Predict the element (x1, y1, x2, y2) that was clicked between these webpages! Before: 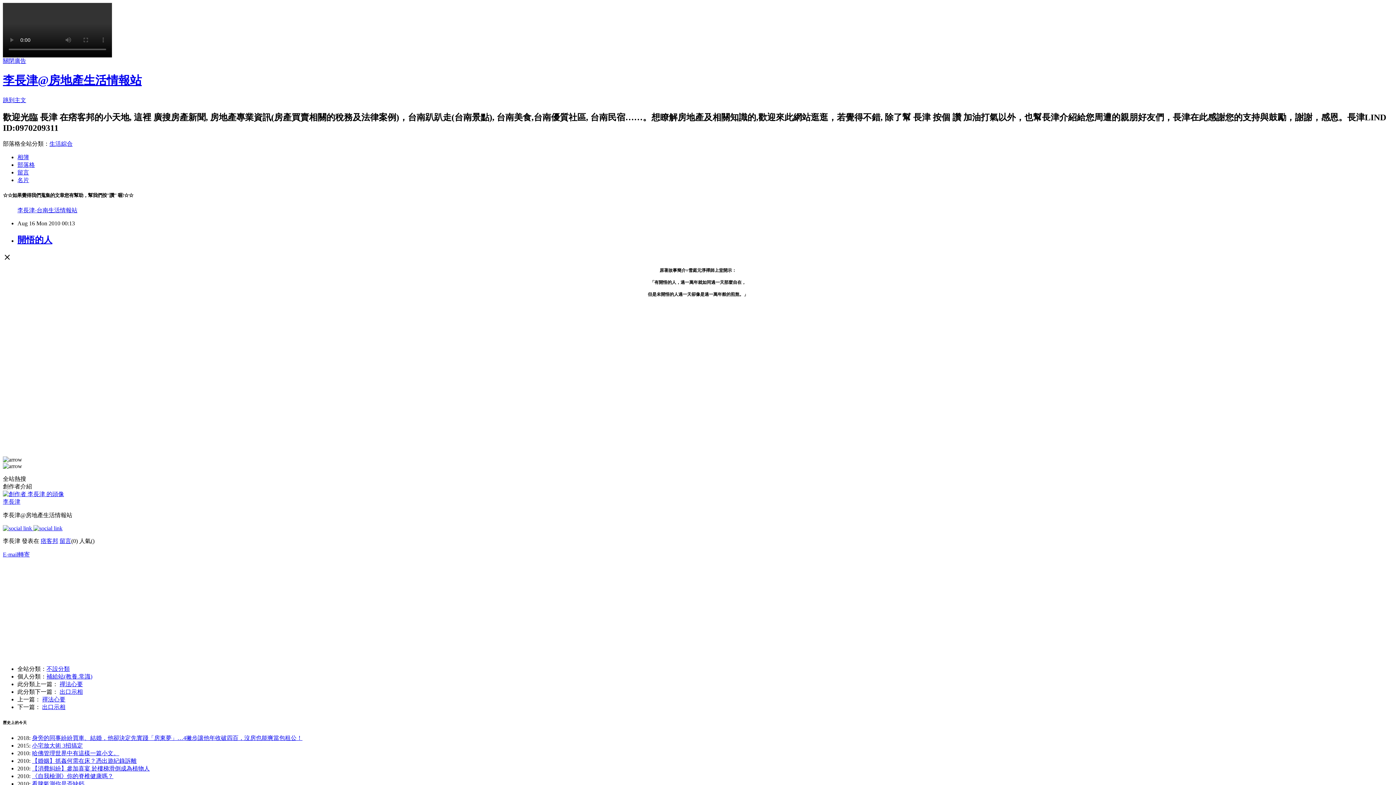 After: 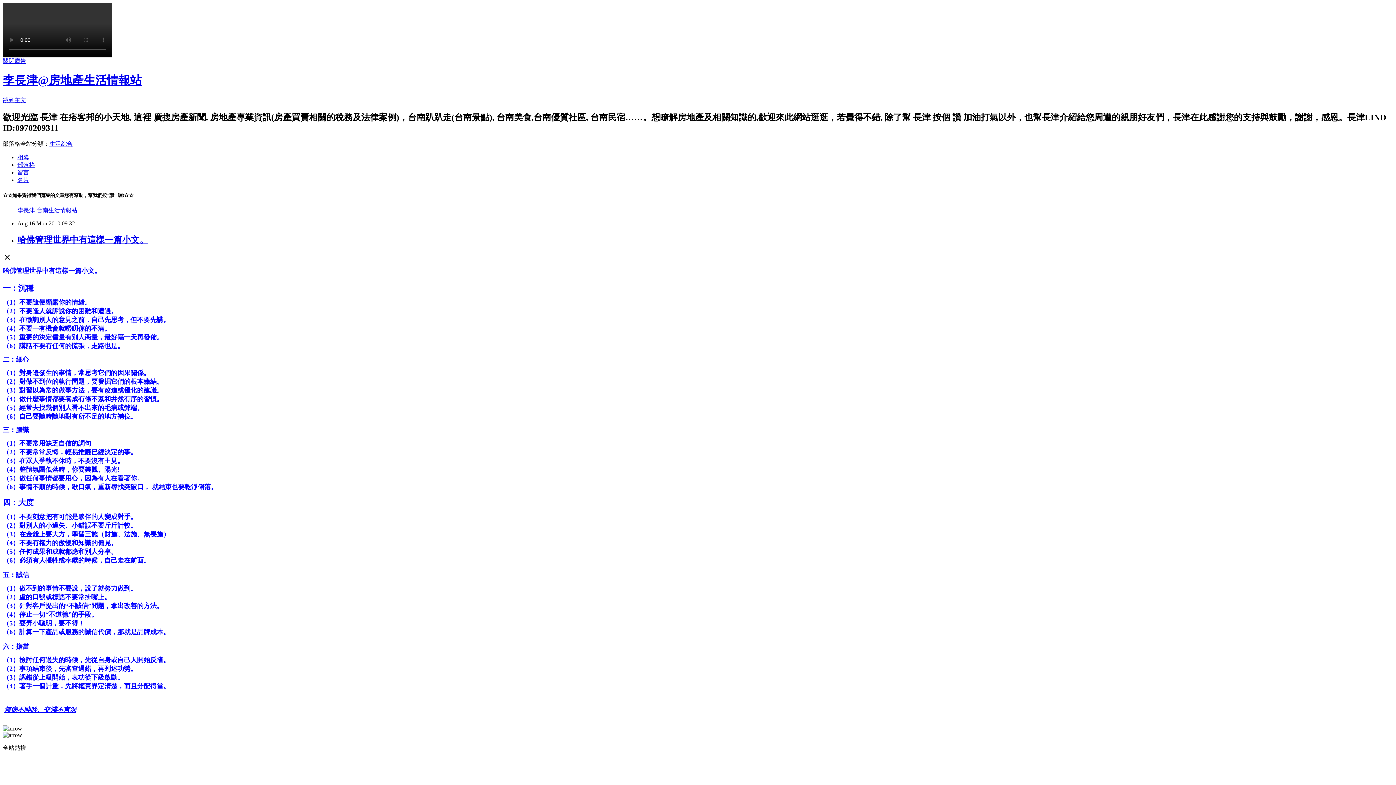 Action: bbox: (32, 750, 119, 756) label: 哈佛管理世界中有這樣一篇小文。